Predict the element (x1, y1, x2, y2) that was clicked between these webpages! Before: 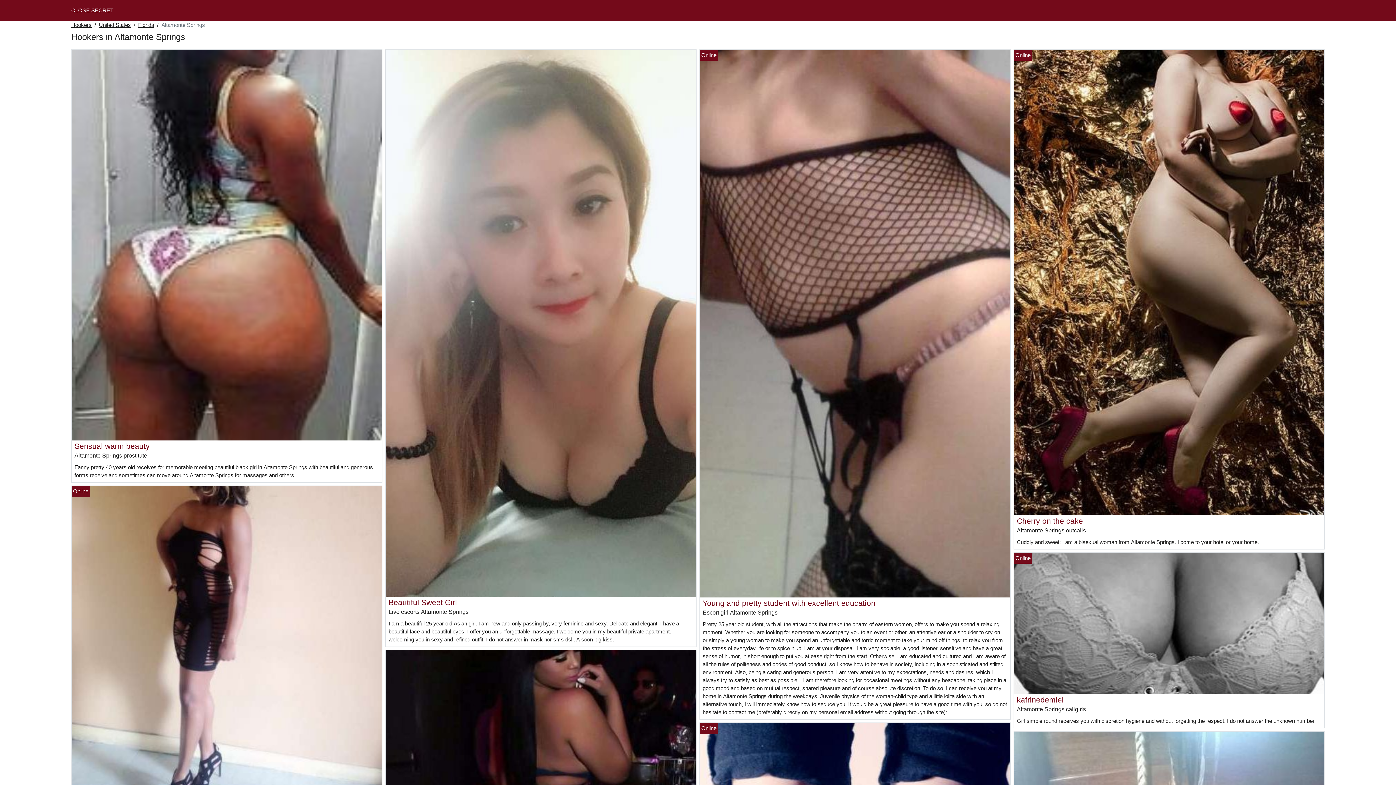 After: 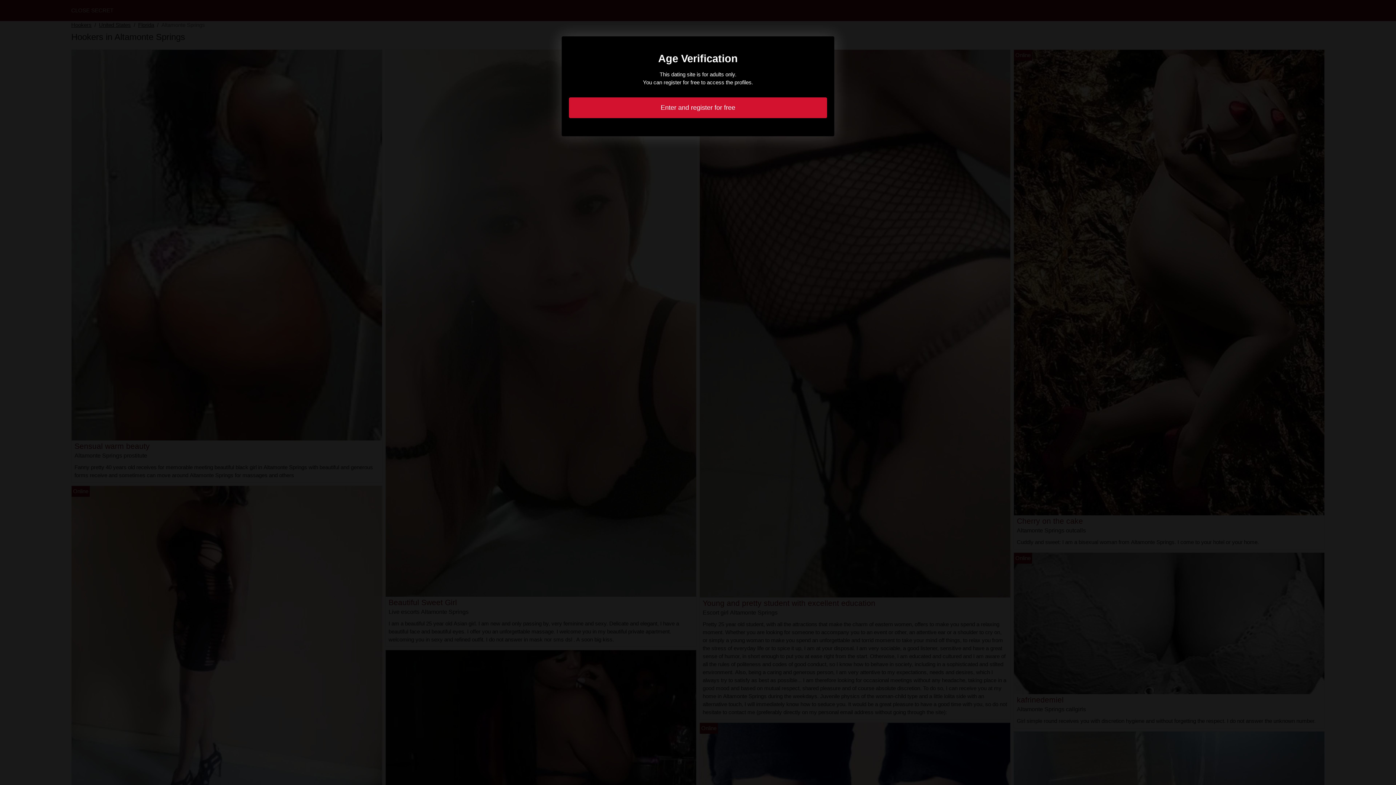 Action: bbox: (74, 442, 149, 450) label: Sensual warm beauty